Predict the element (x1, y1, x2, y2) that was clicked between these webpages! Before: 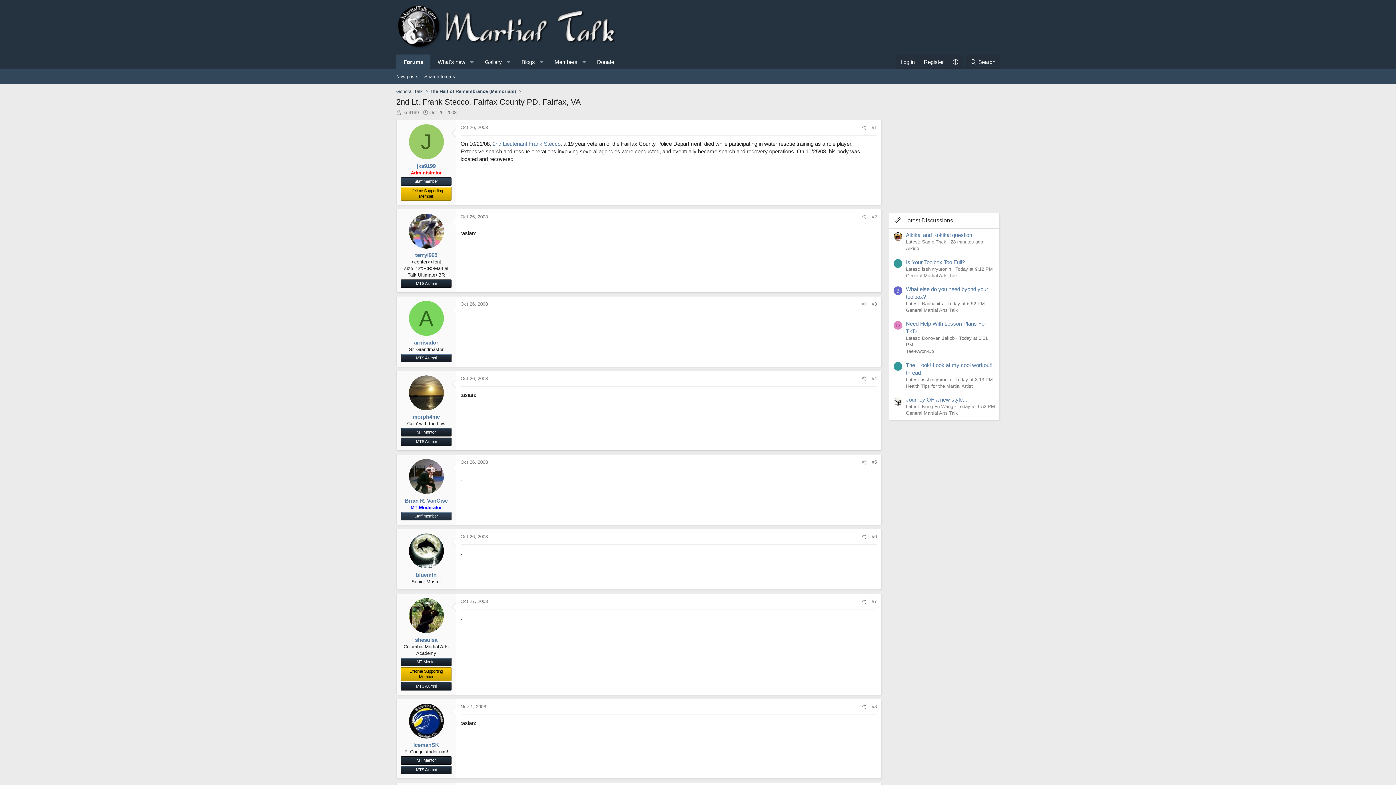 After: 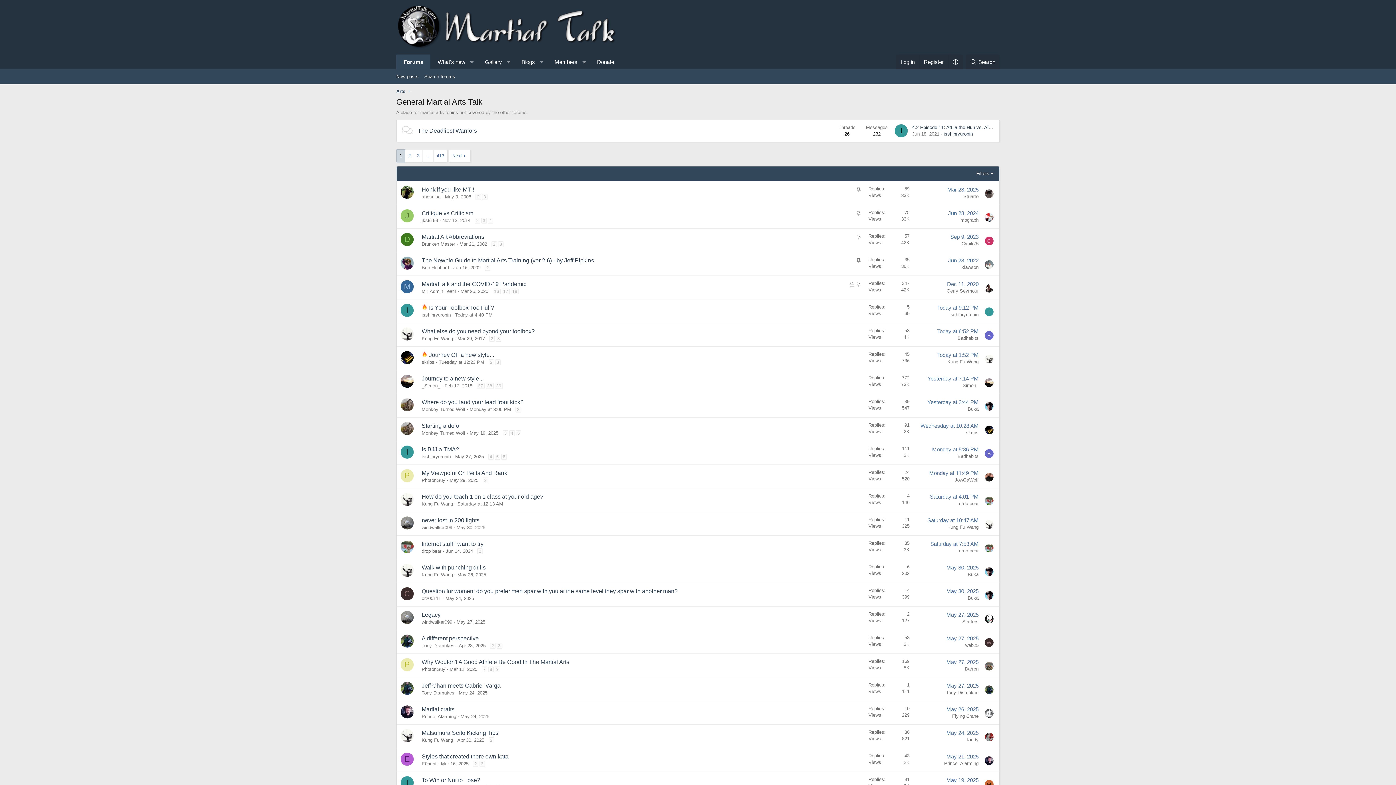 Action: bbox: (906, 272, 958, 278) label: General Martial Arts Talk